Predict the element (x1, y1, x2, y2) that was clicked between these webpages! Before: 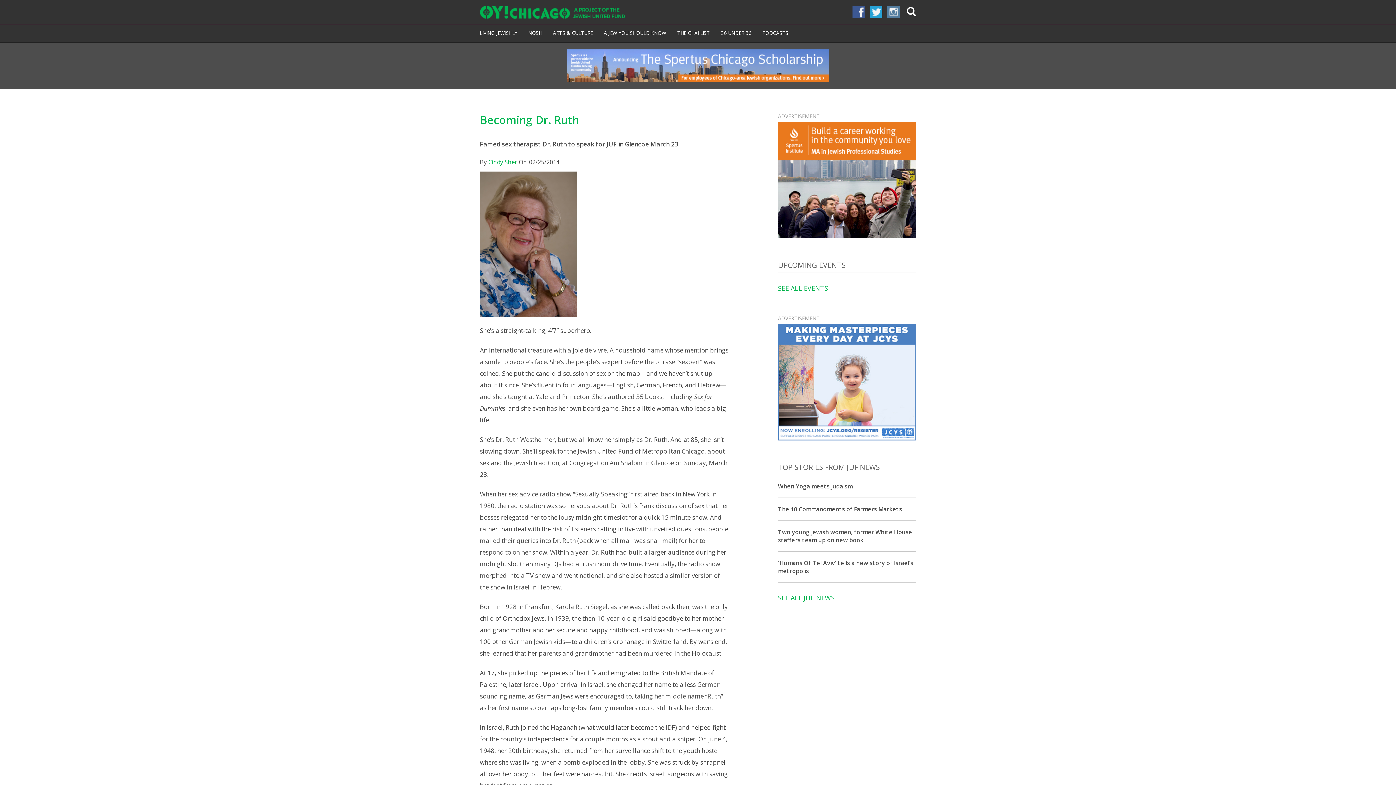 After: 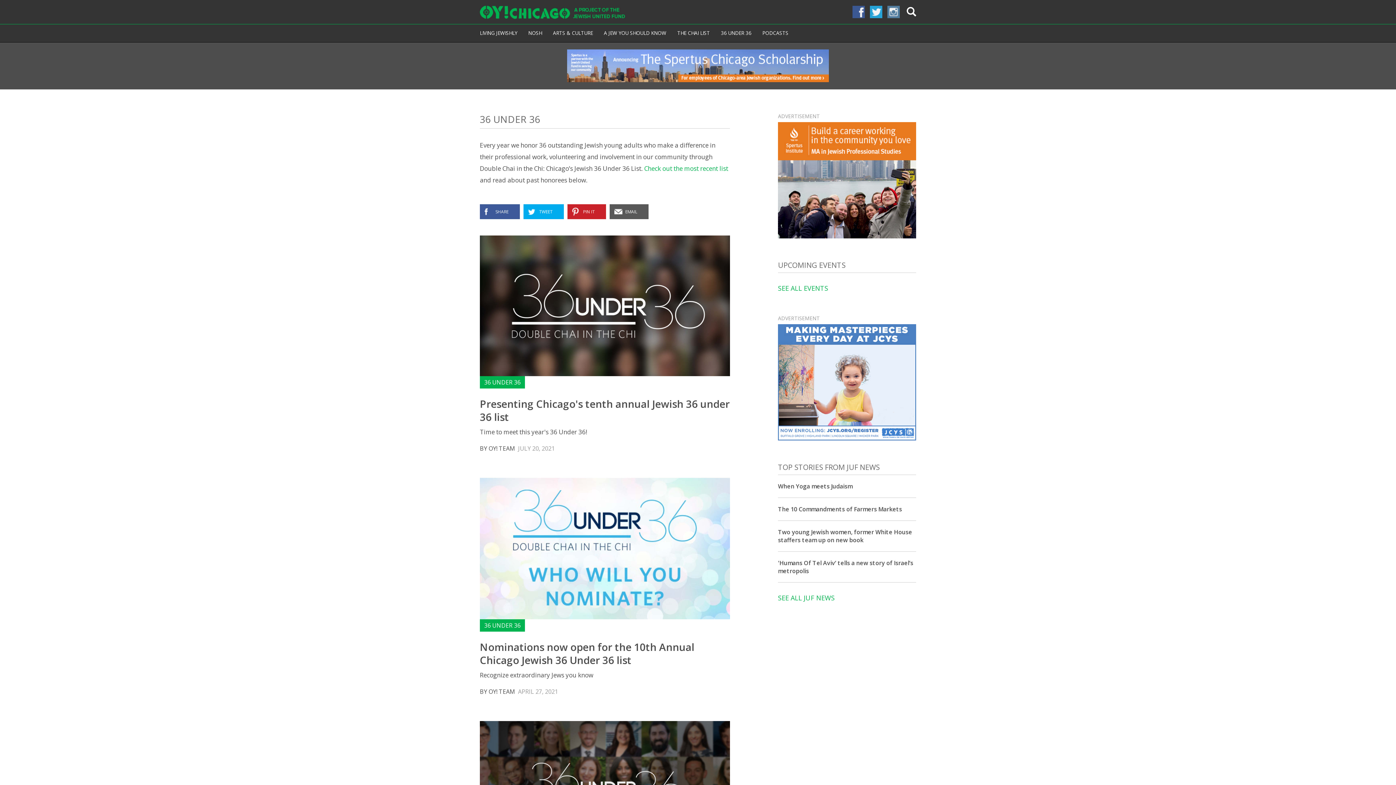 Action: bbox: (715, 24, 757, 42) label: 36 UNDER 36